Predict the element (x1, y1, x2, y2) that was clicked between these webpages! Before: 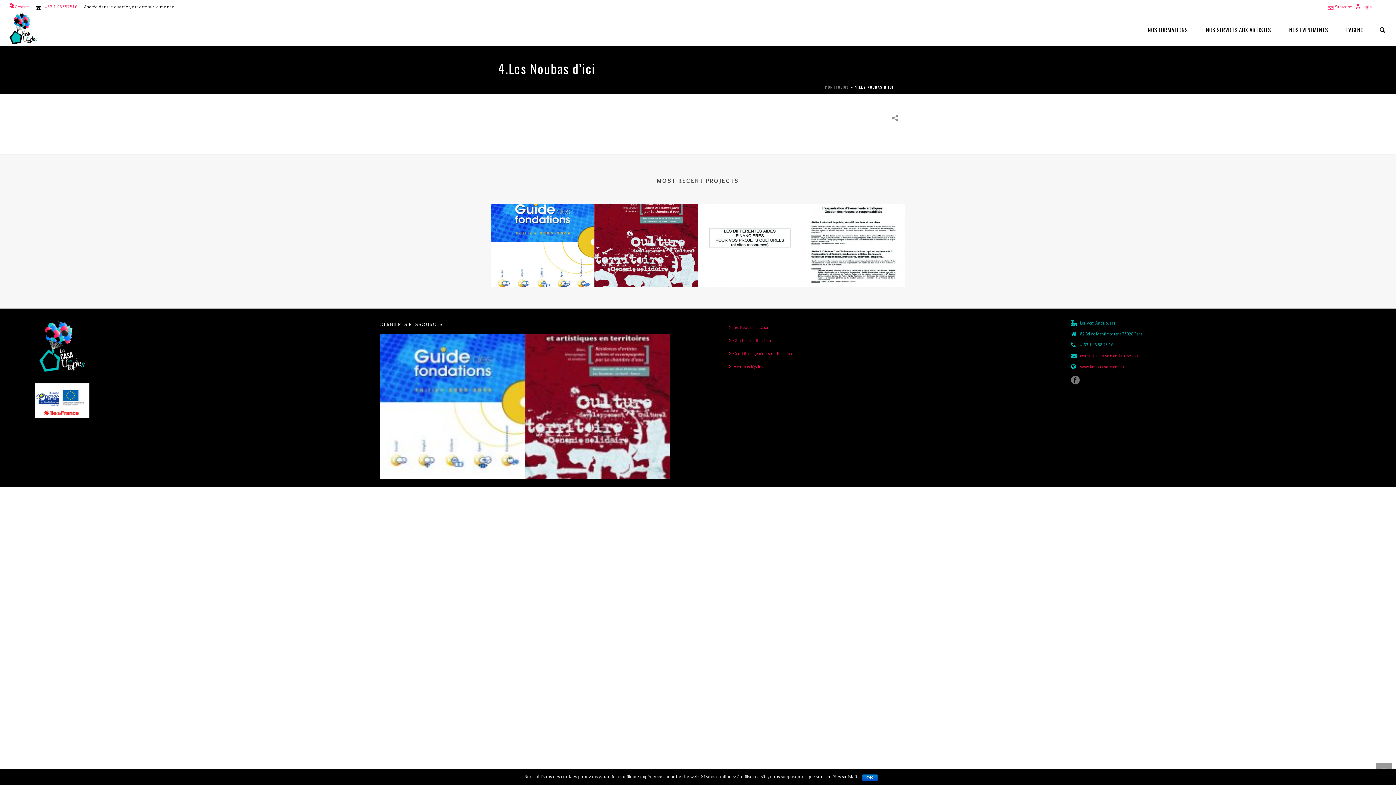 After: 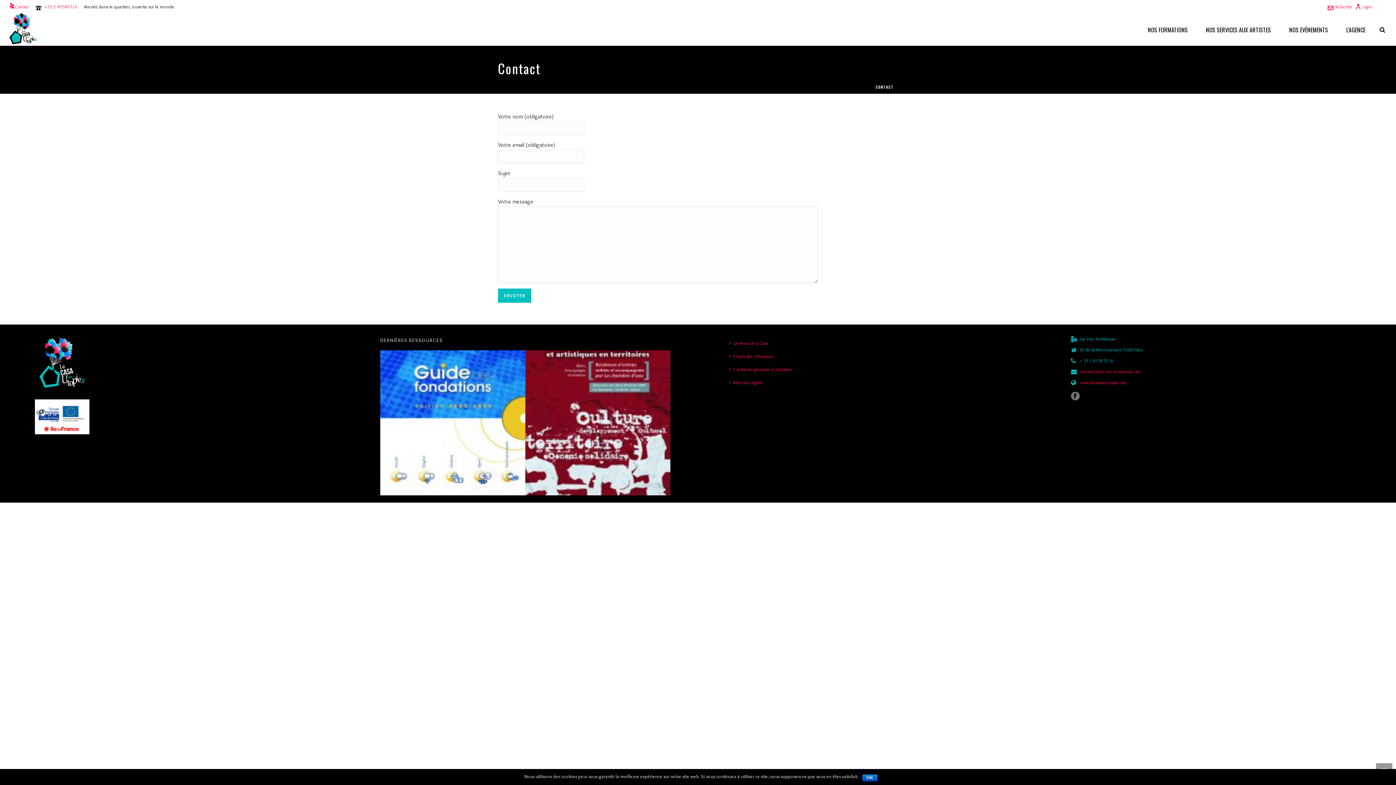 Action: bbox: (7, 2, 30, 8) label: Contact